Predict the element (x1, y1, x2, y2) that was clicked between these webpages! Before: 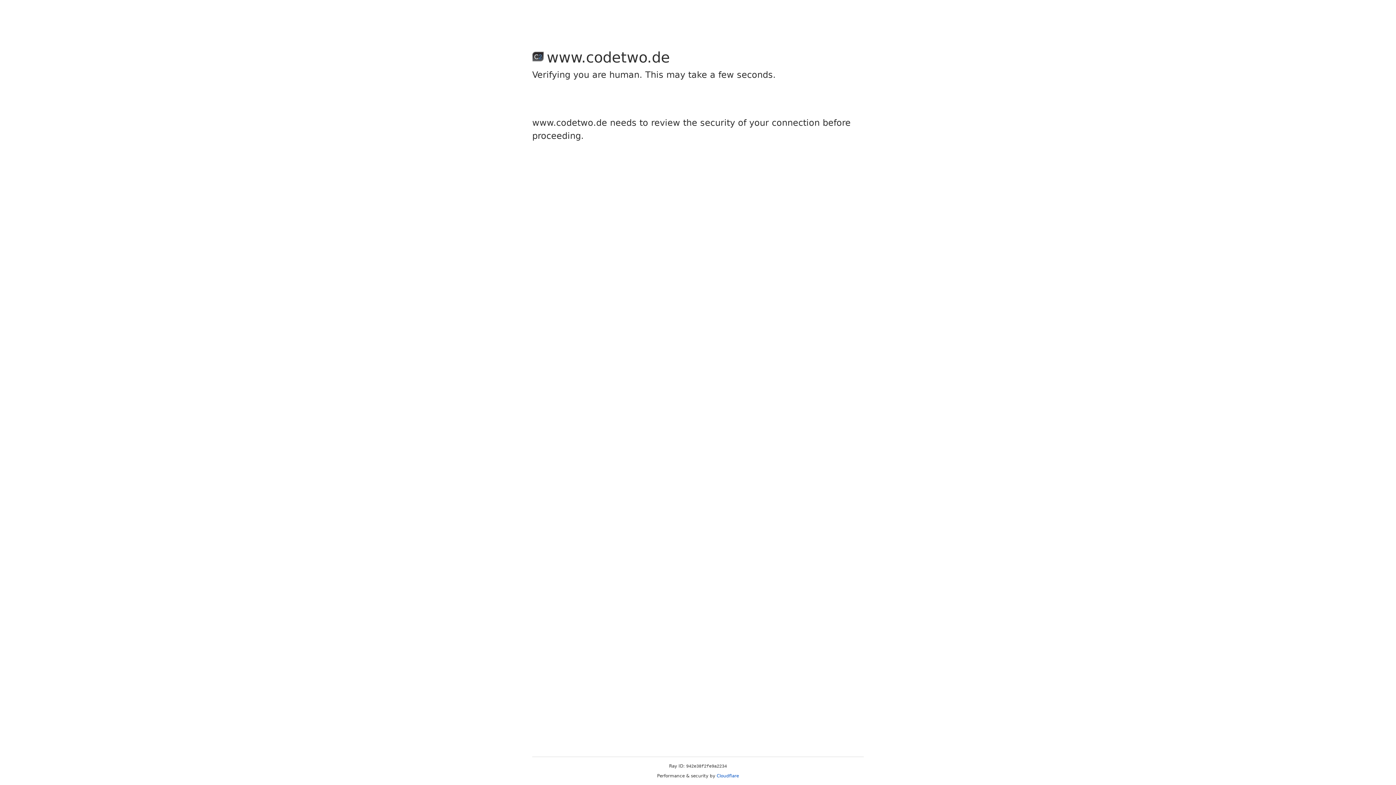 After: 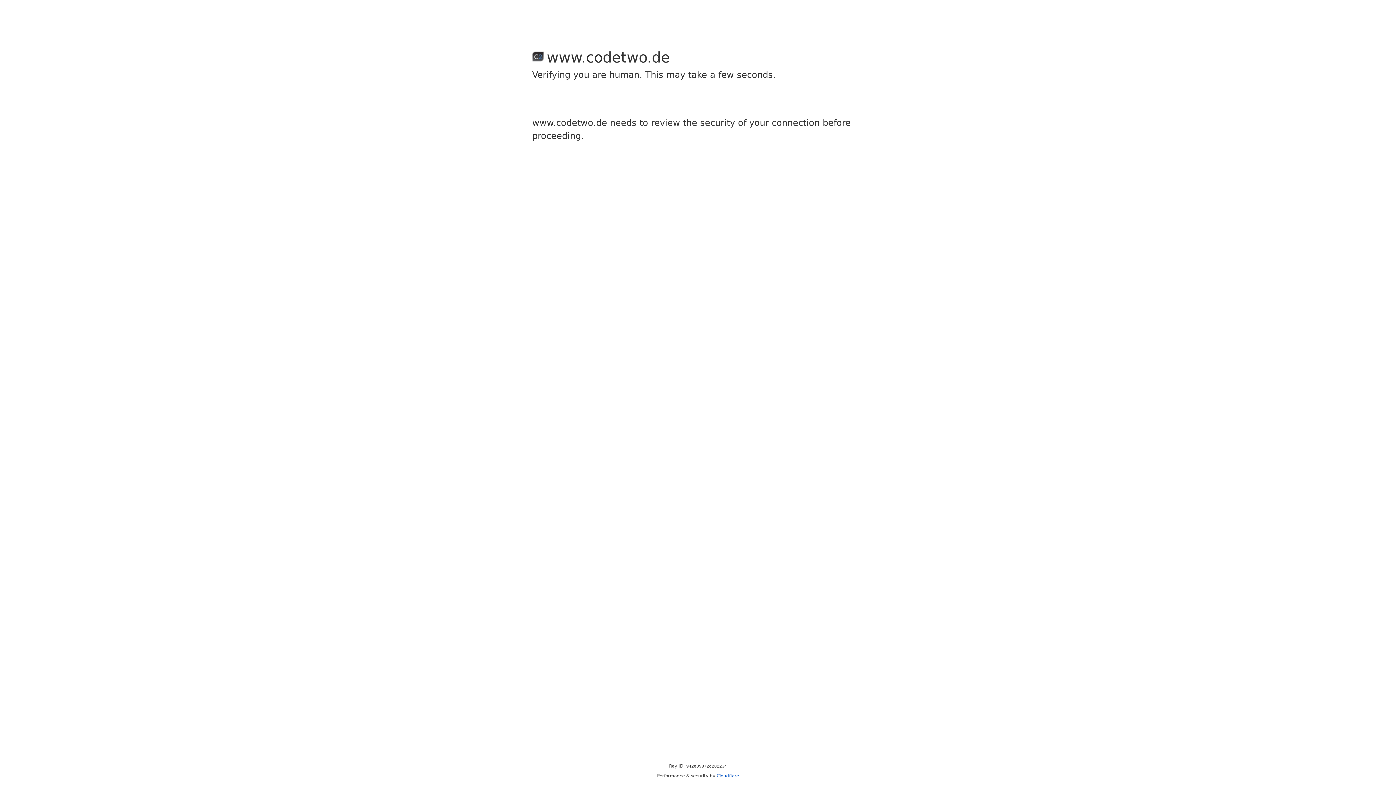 Action: label: Cloudflare bbox: (716, 773, 739, 778)